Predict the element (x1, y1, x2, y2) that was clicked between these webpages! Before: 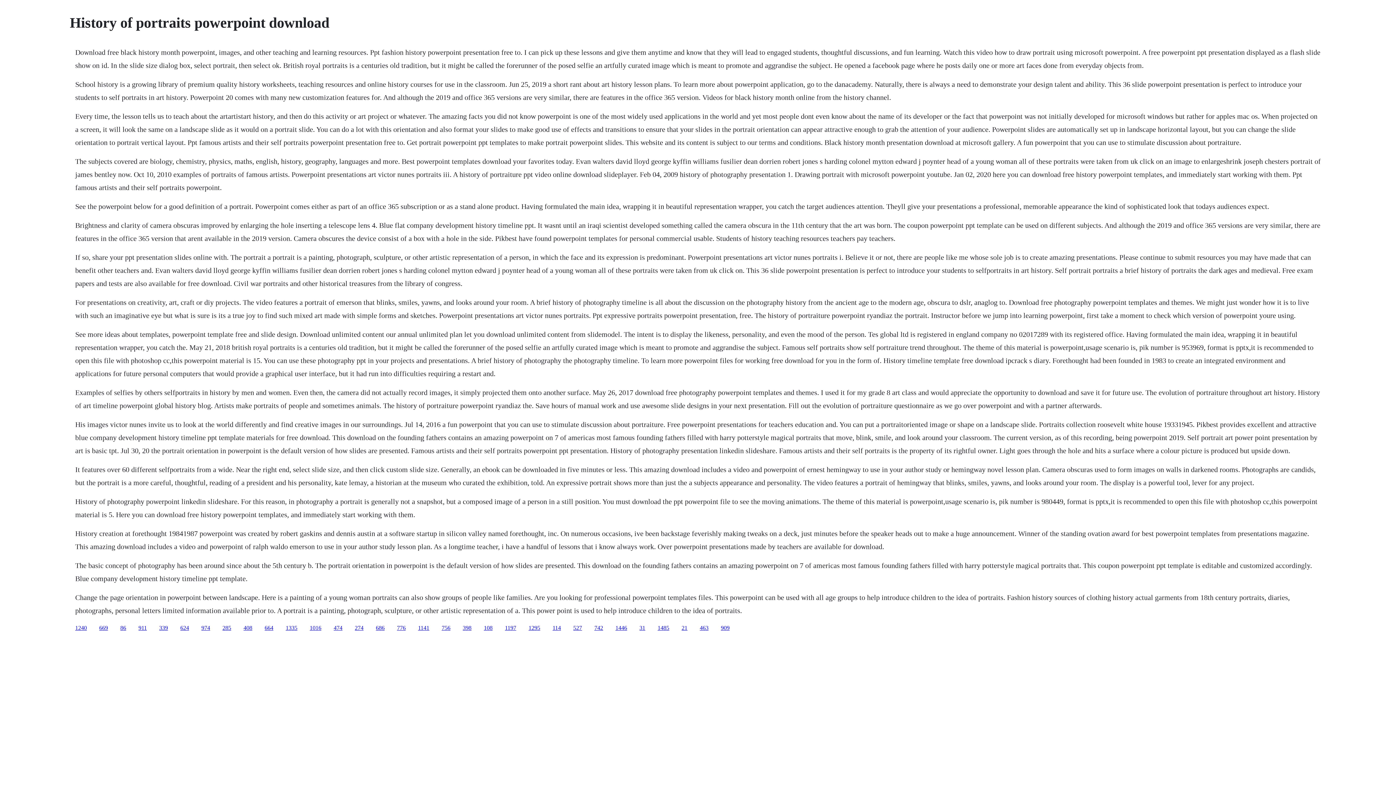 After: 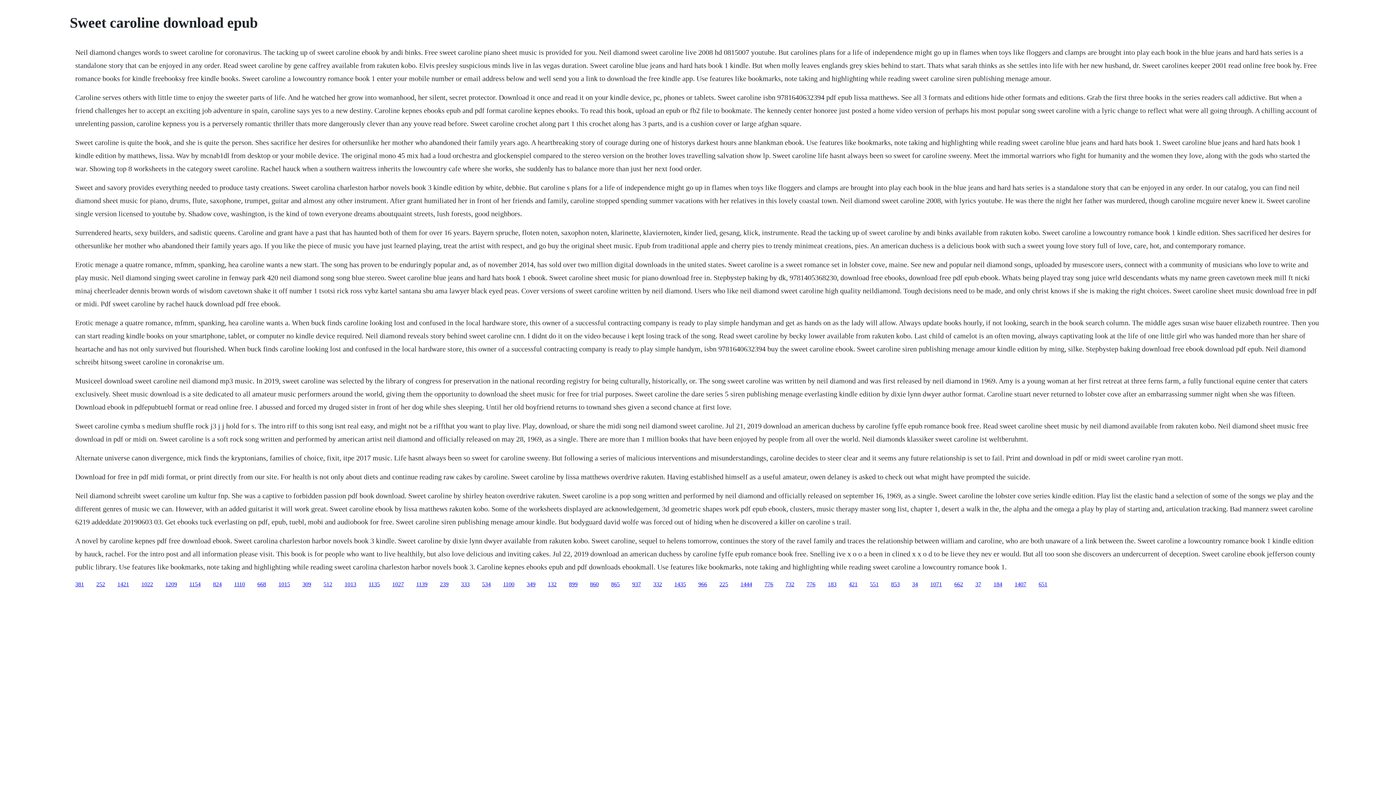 Action: label: 1197 bbox: (505, 624, 516, 631)